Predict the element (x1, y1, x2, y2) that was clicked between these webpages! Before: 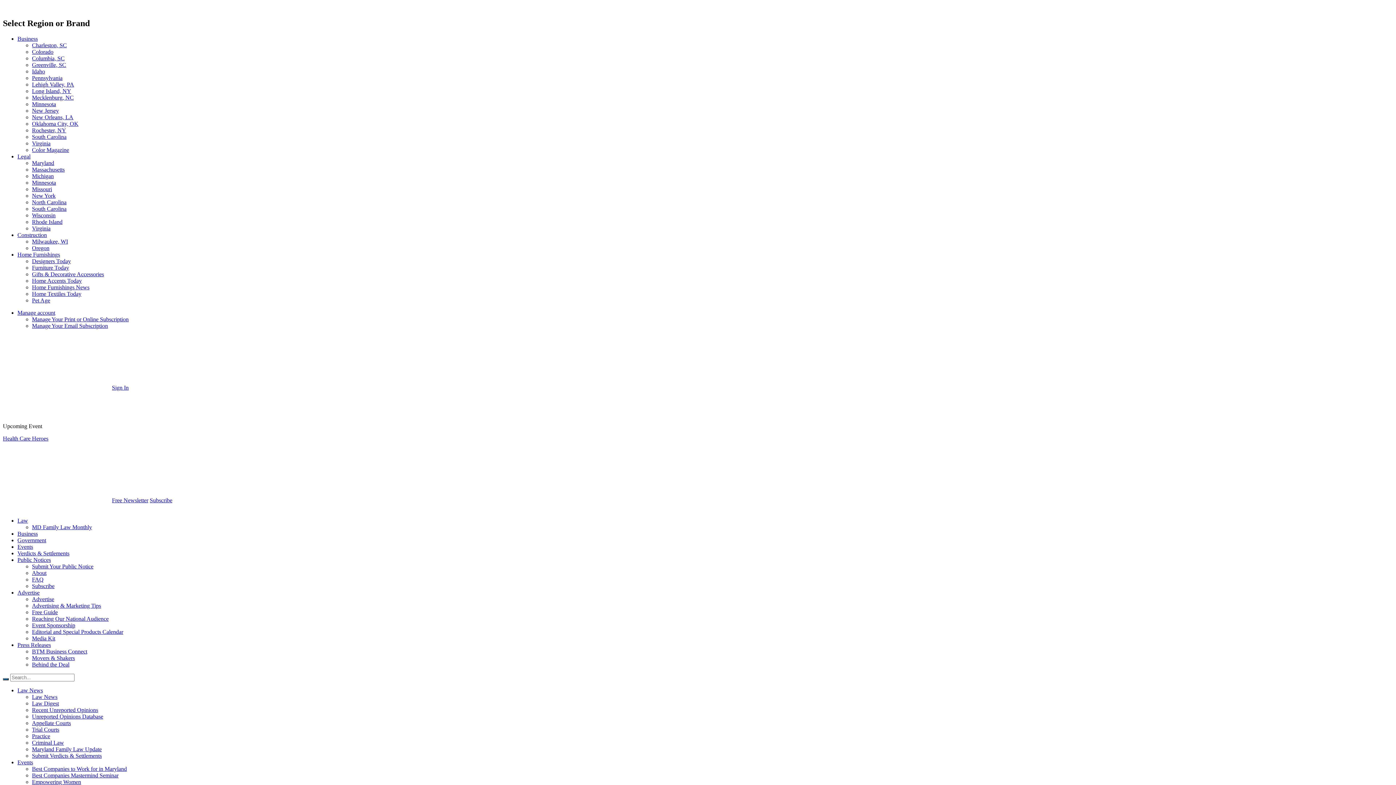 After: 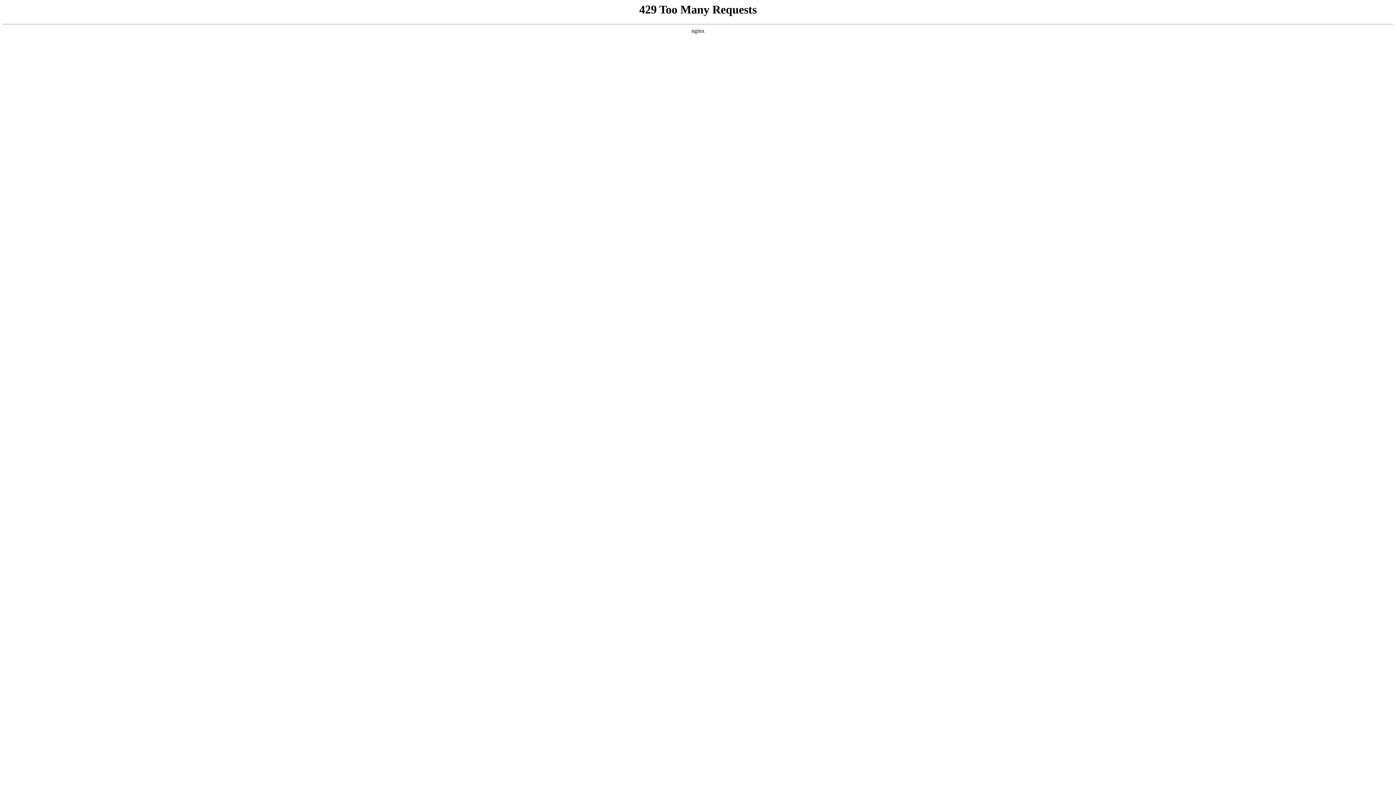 Action: label: Events bbox: (17, 759, 33, 765)